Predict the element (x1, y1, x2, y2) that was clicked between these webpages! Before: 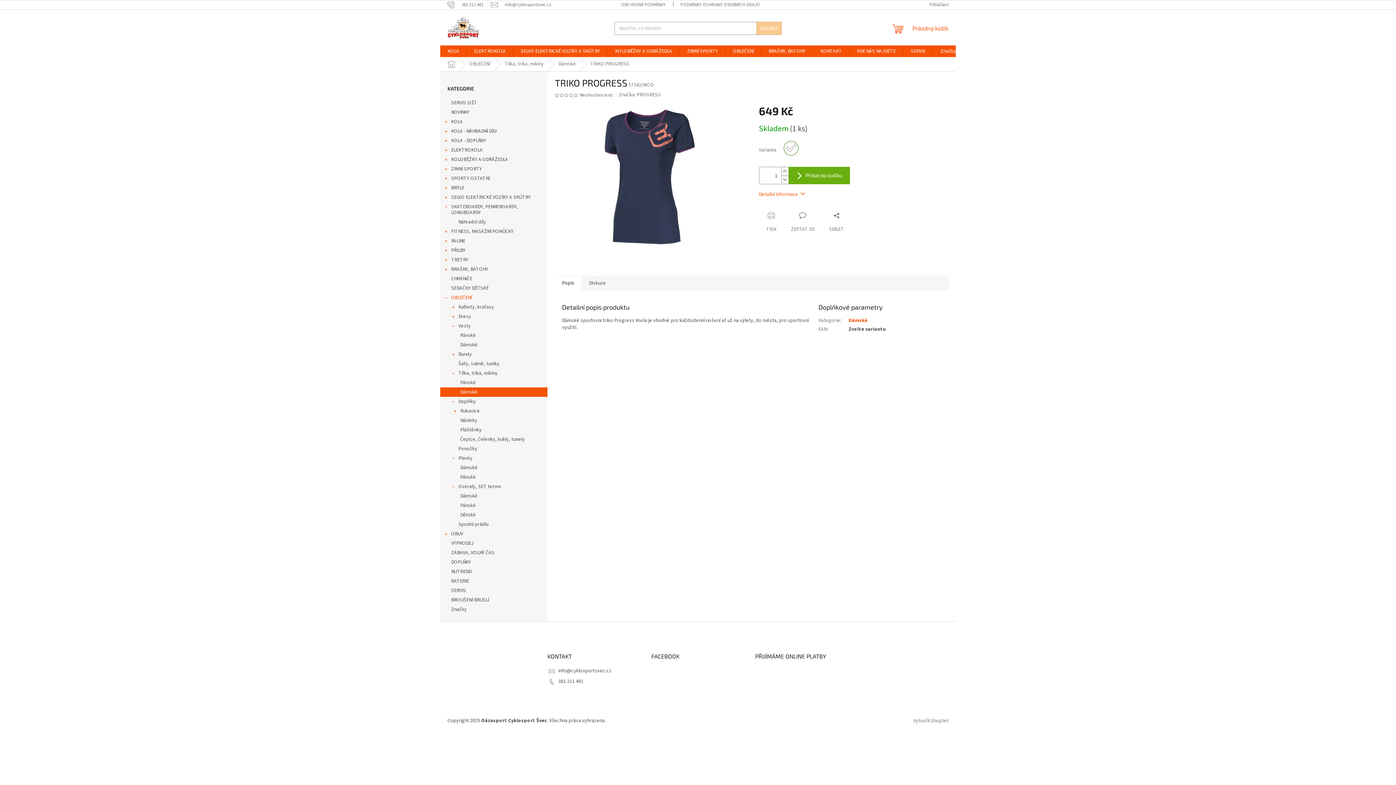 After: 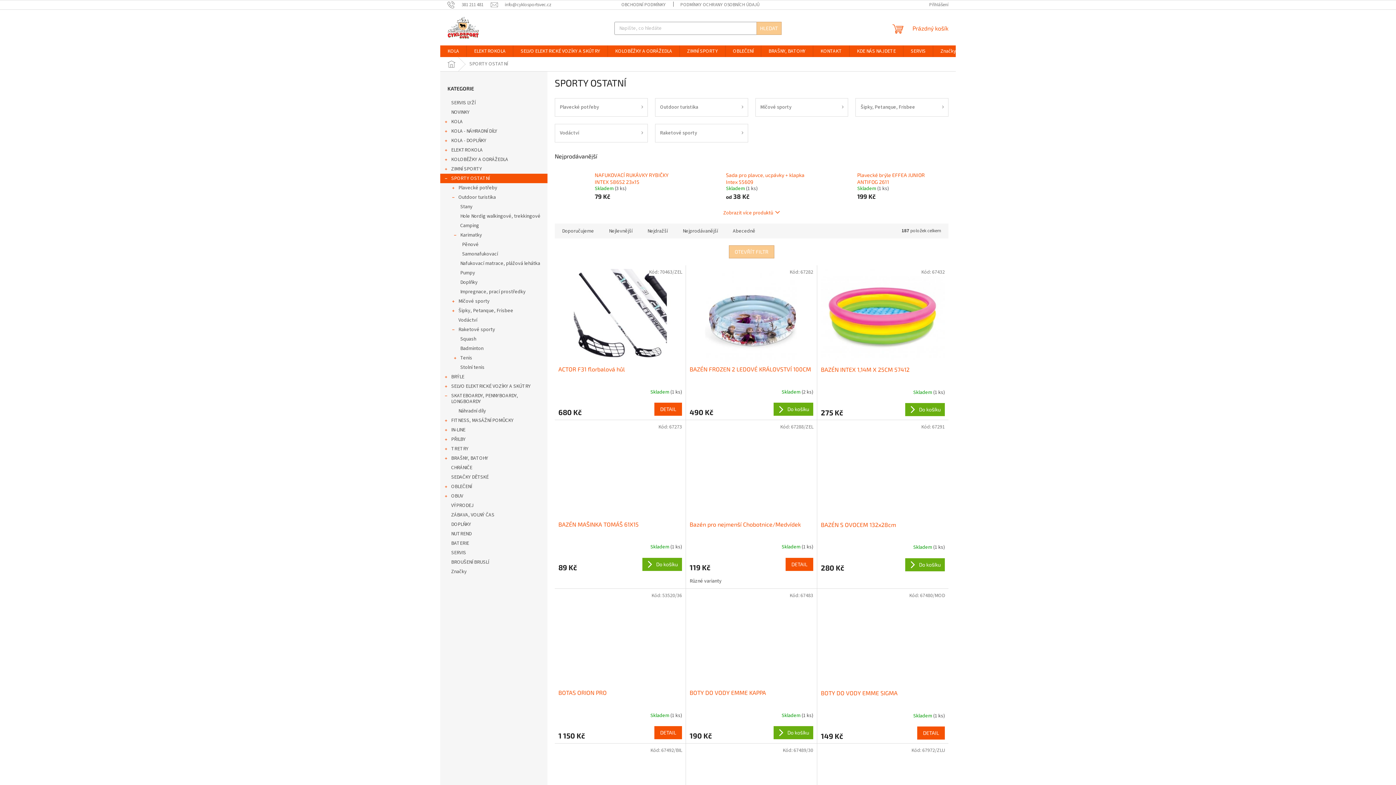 Action: bbox: (440, 173, 547, 183) label: SPORTY OSTATNÍ
 